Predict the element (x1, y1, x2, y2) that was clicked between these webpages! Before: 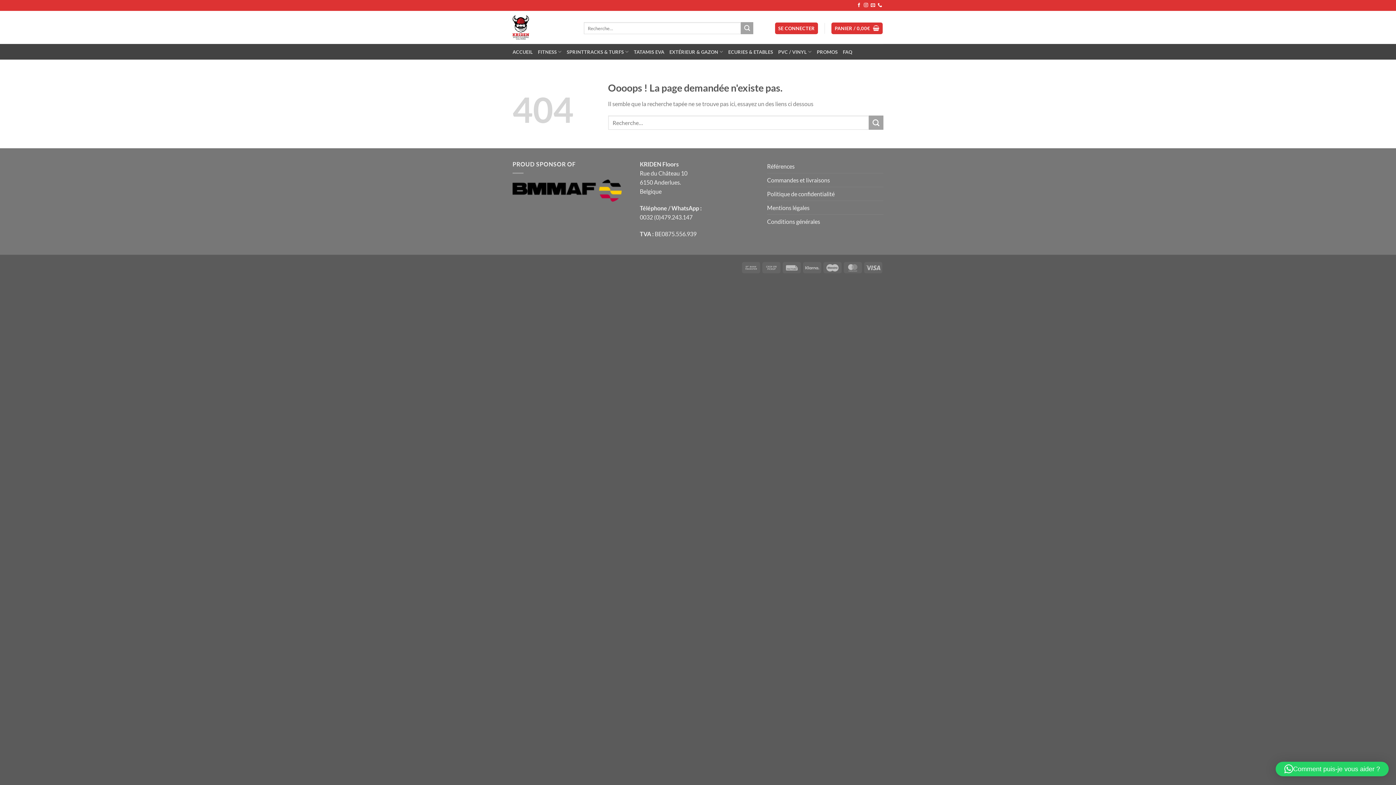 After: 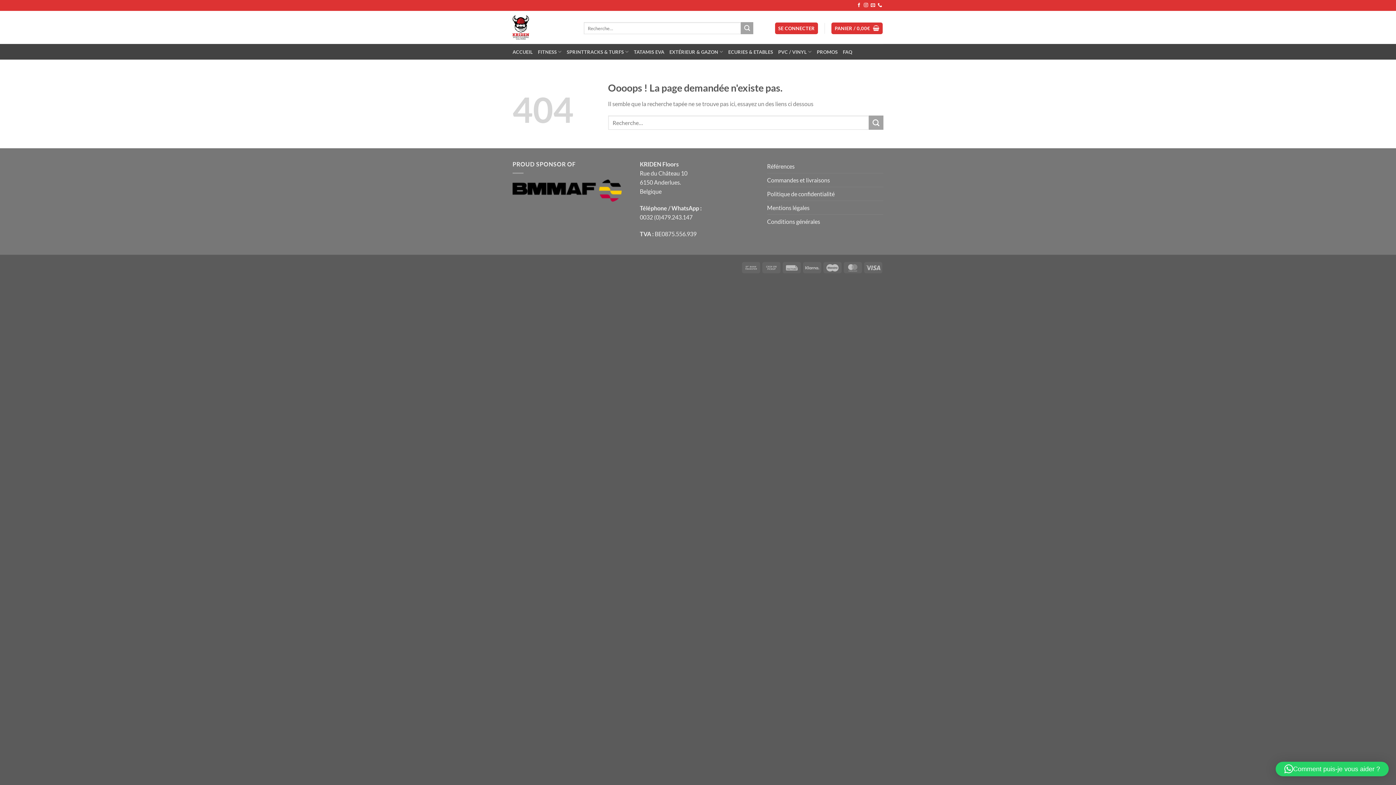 Action: bbox: (1276, 762, 1389, 776) label: Comment puis-je vous aider ?